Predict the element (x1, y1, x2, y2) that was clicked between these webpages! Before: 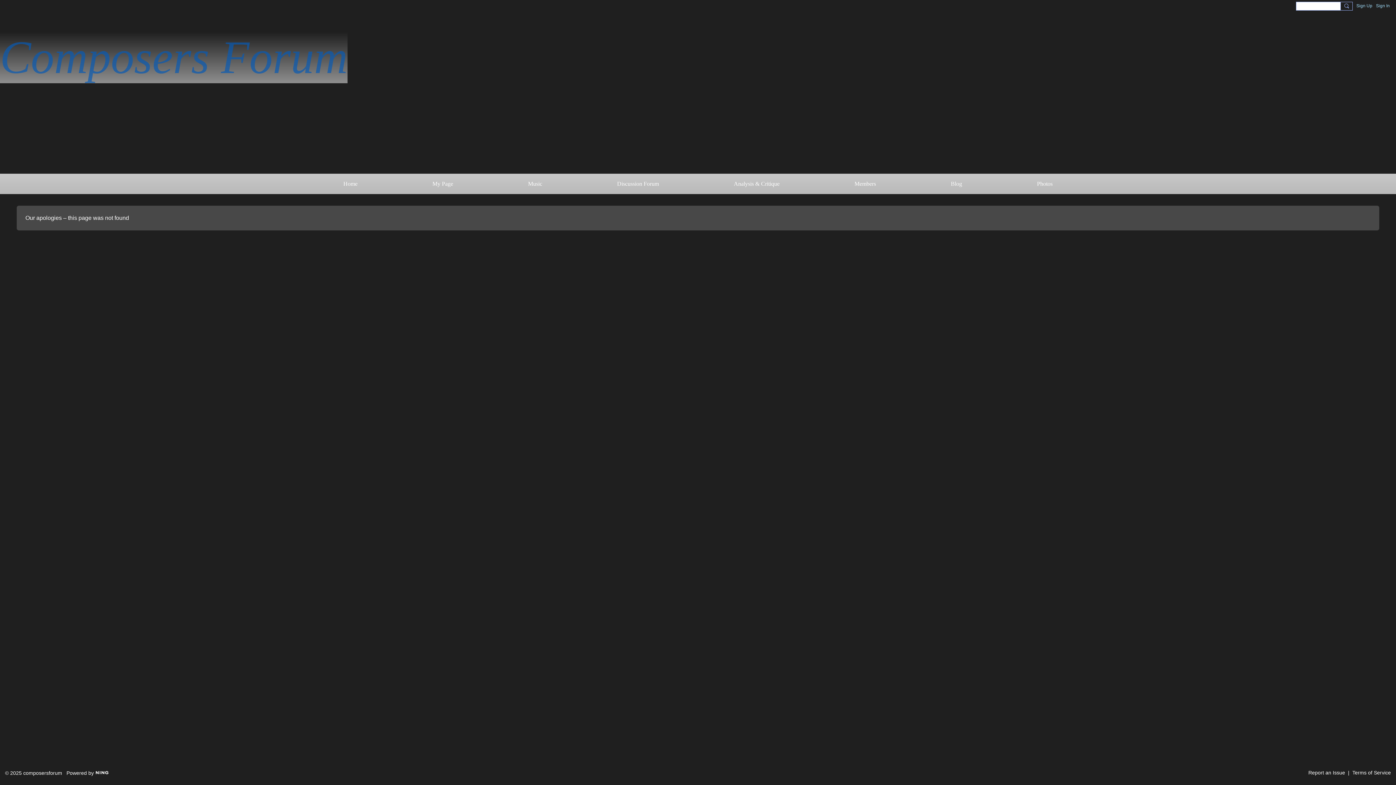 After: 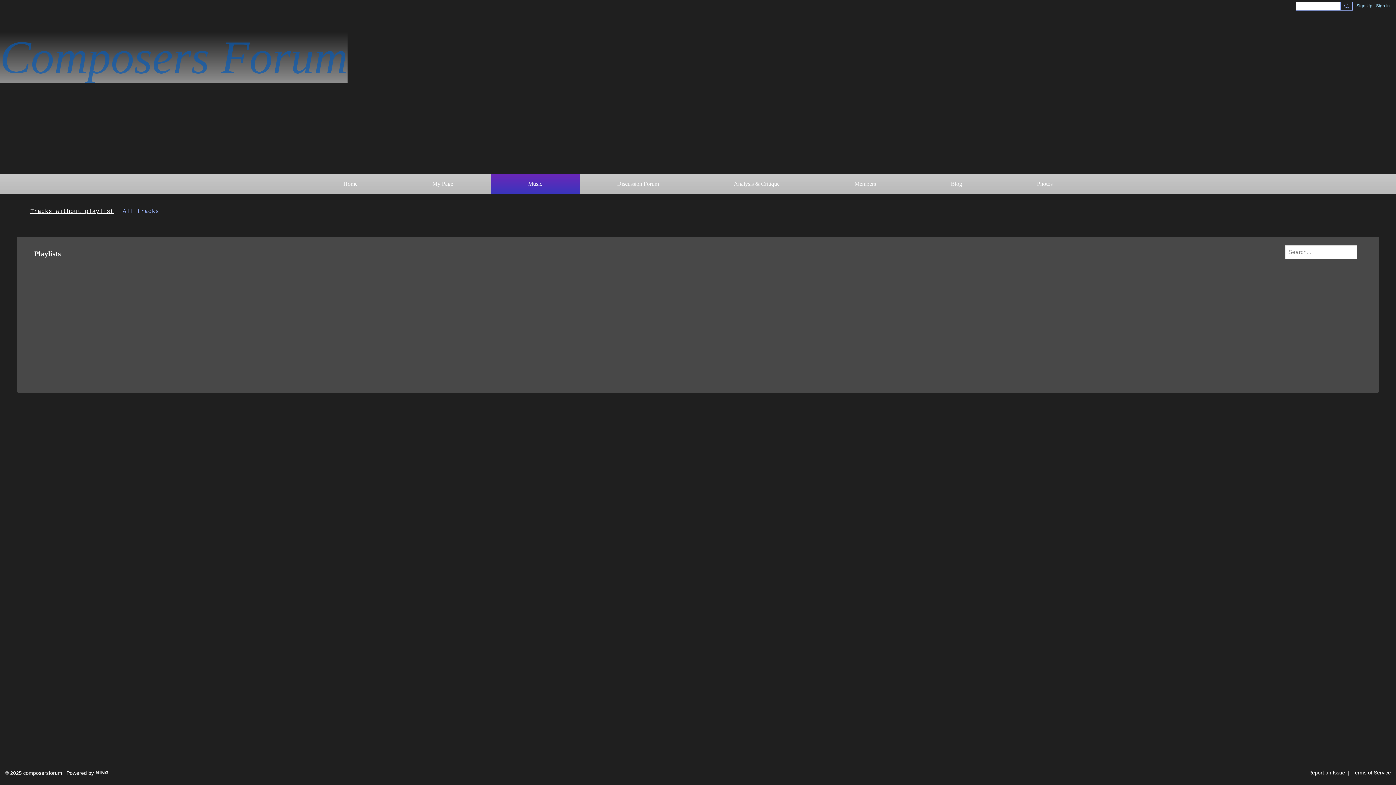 Action: bbox: (490, 173, 579, 194) label: Music